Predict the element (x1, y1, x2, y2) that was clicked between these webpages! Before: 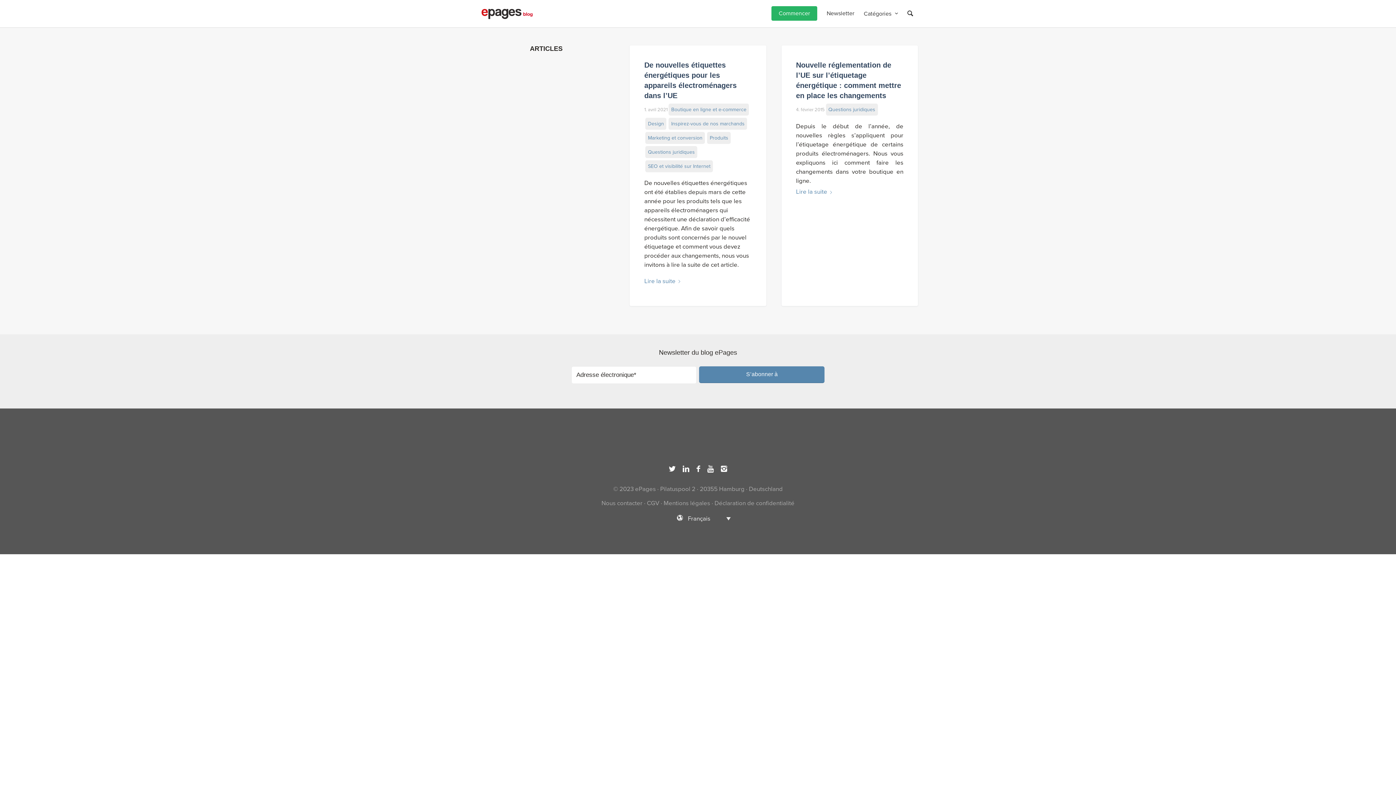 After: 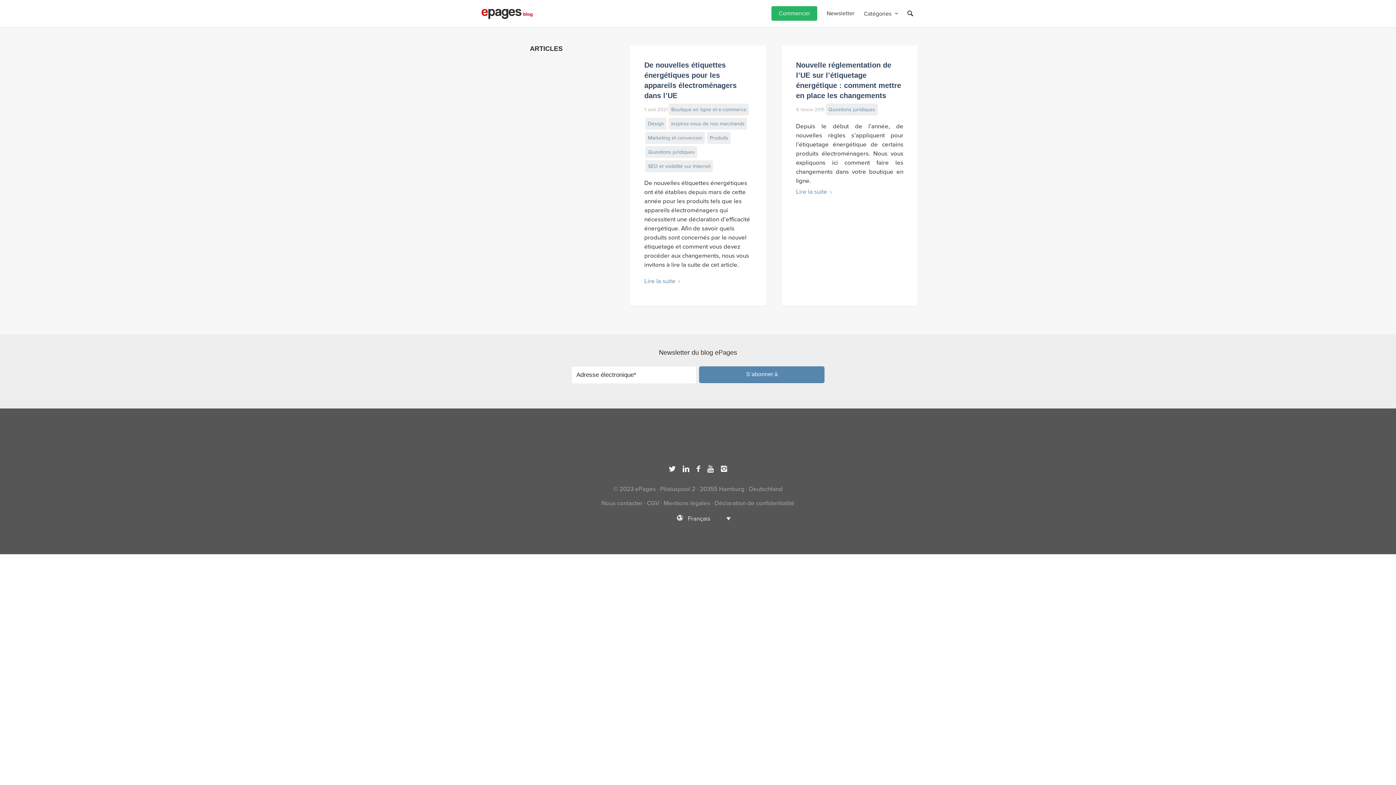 Action: bbox: (696, 464, 700, 474)